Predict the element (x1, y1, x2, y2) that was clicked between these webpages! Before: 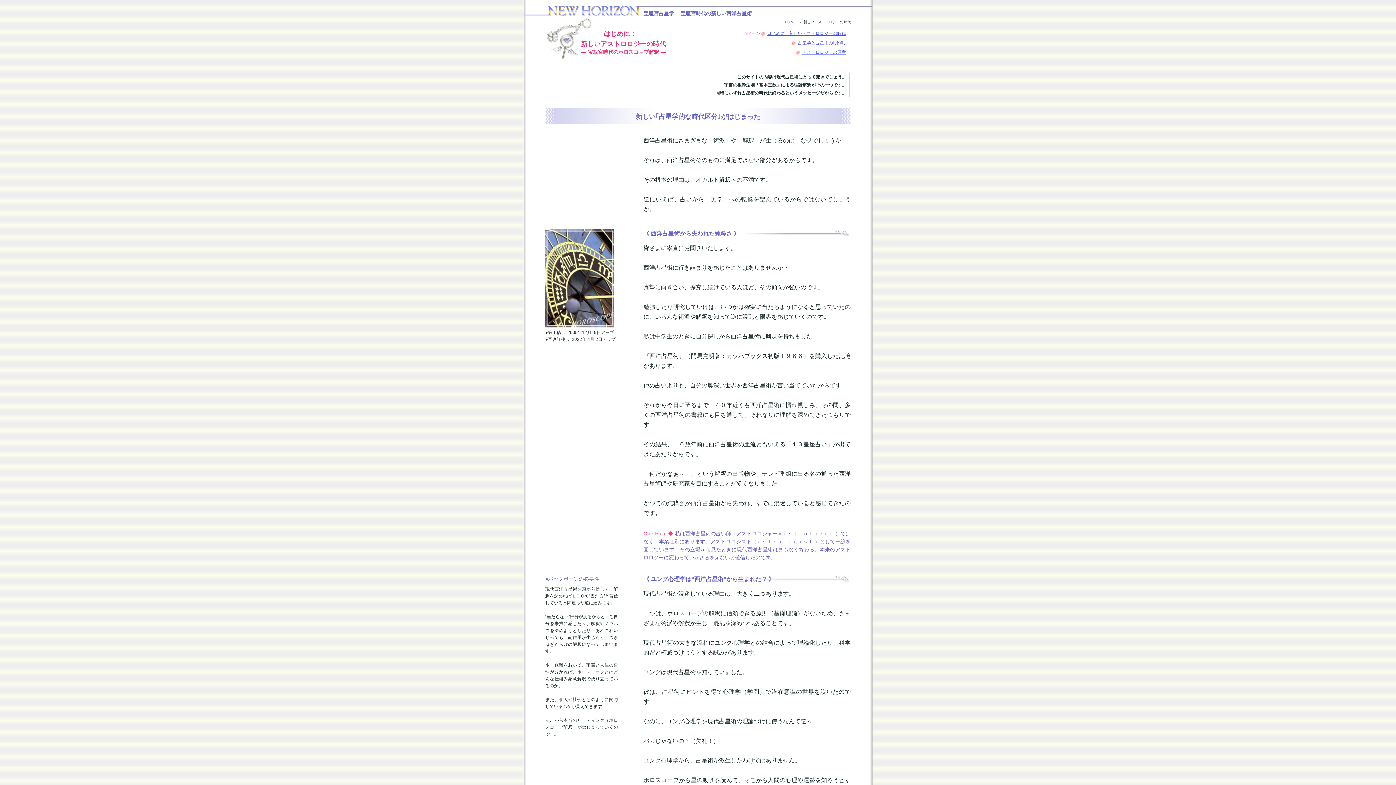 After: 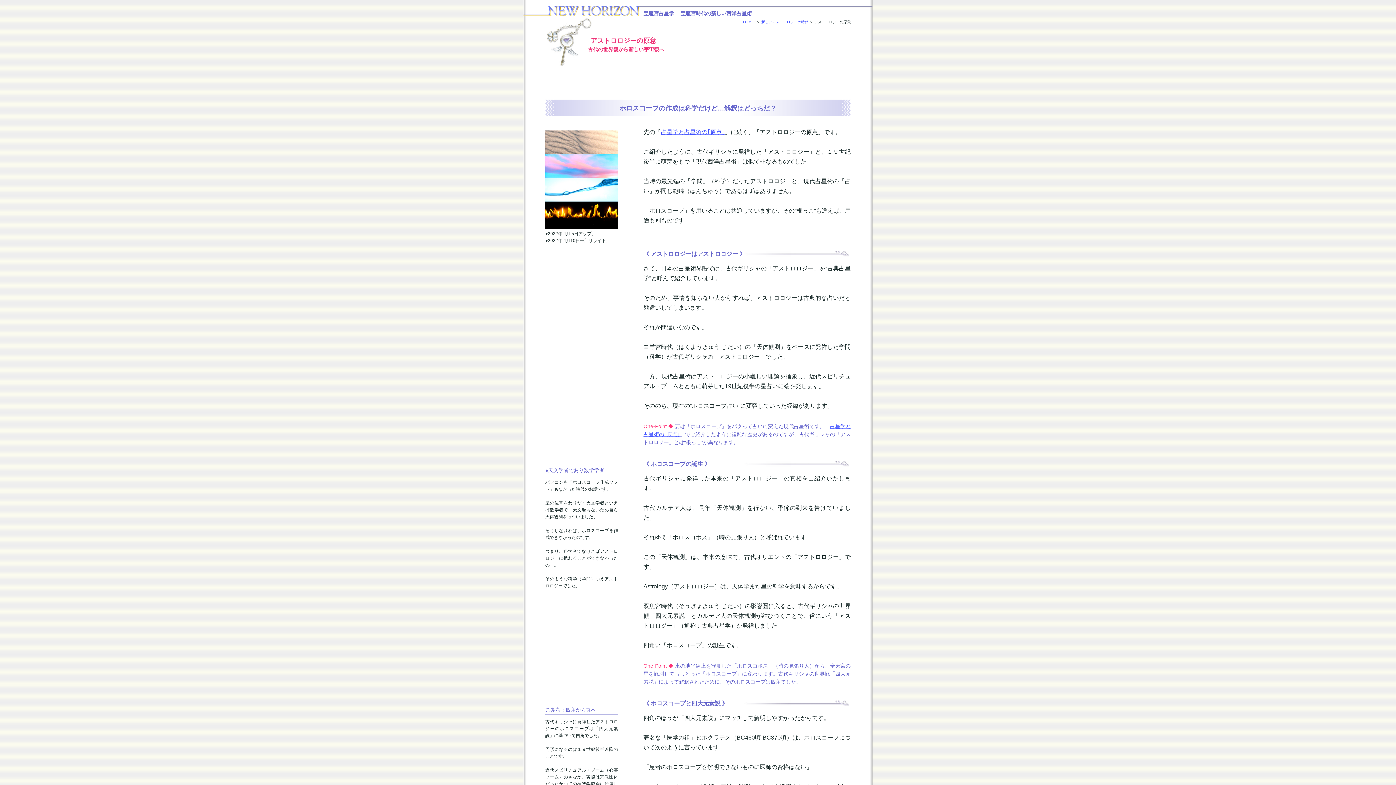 Action: label: アストロロジーの原意 bbox: (802, 49, 846, 54)